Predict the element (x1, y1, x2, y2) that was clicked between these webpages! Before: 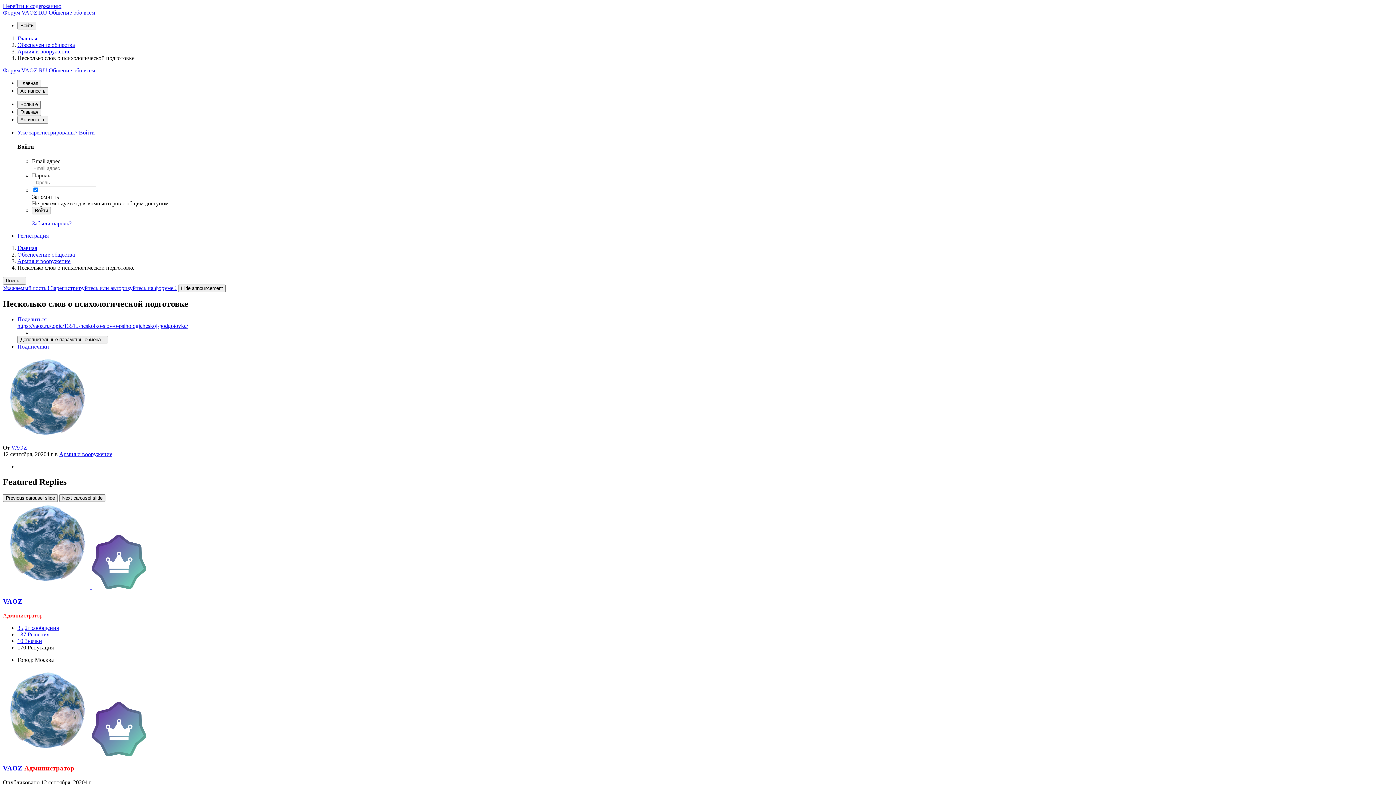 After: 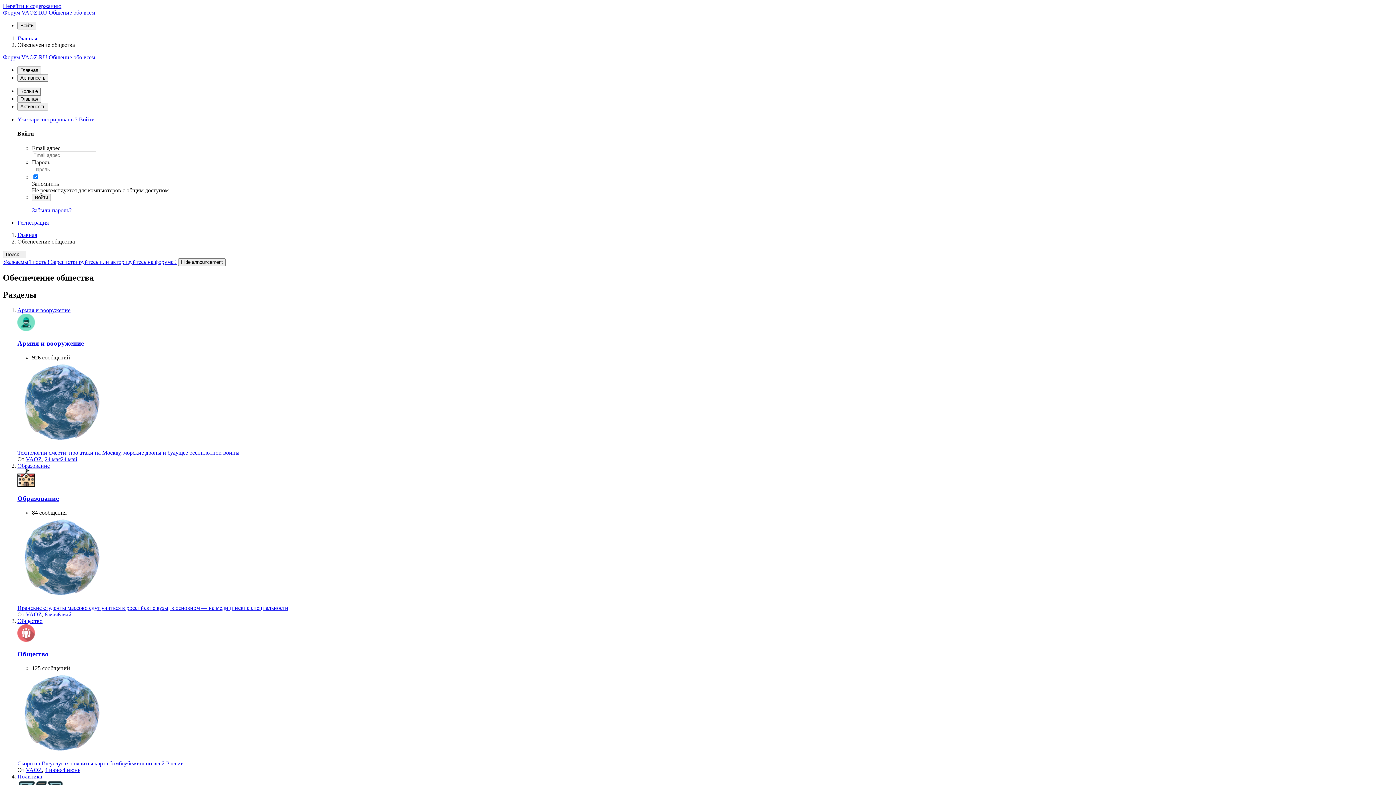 Action: label: Обеспечение общества bbox: (17, 251, 74, 257)